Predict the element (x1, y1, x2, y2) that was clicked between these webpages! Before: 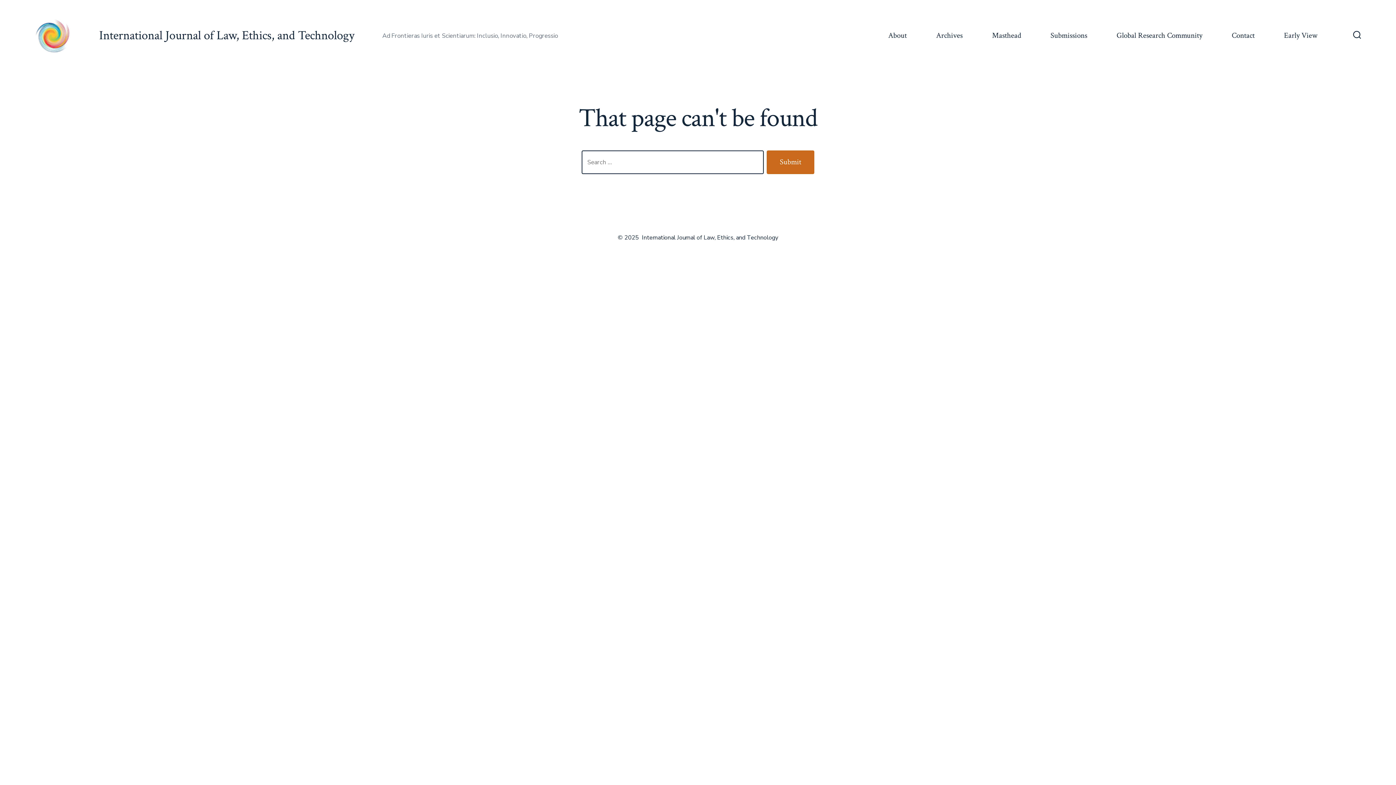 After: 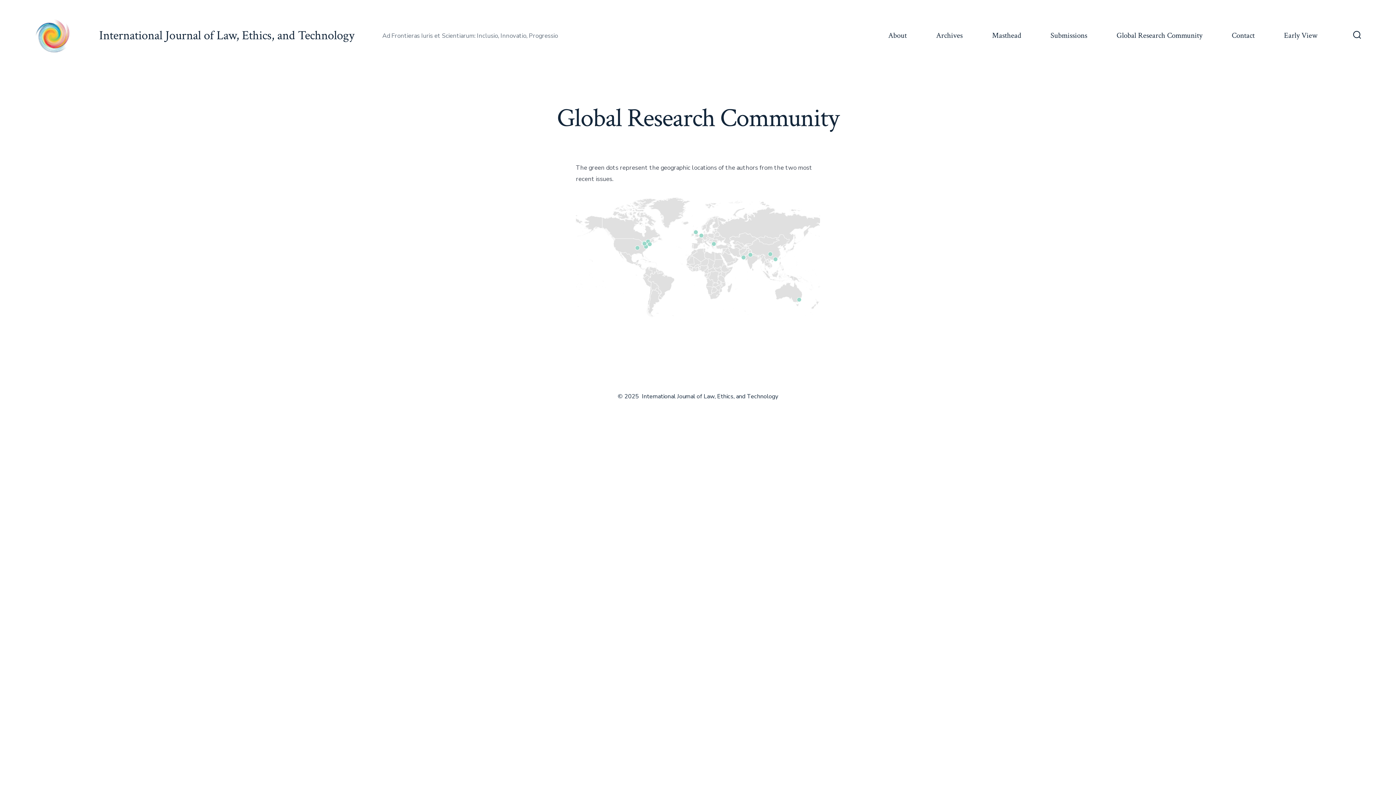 Action: bbox: (1116, 28, 1202, 42) label: Global Research Community